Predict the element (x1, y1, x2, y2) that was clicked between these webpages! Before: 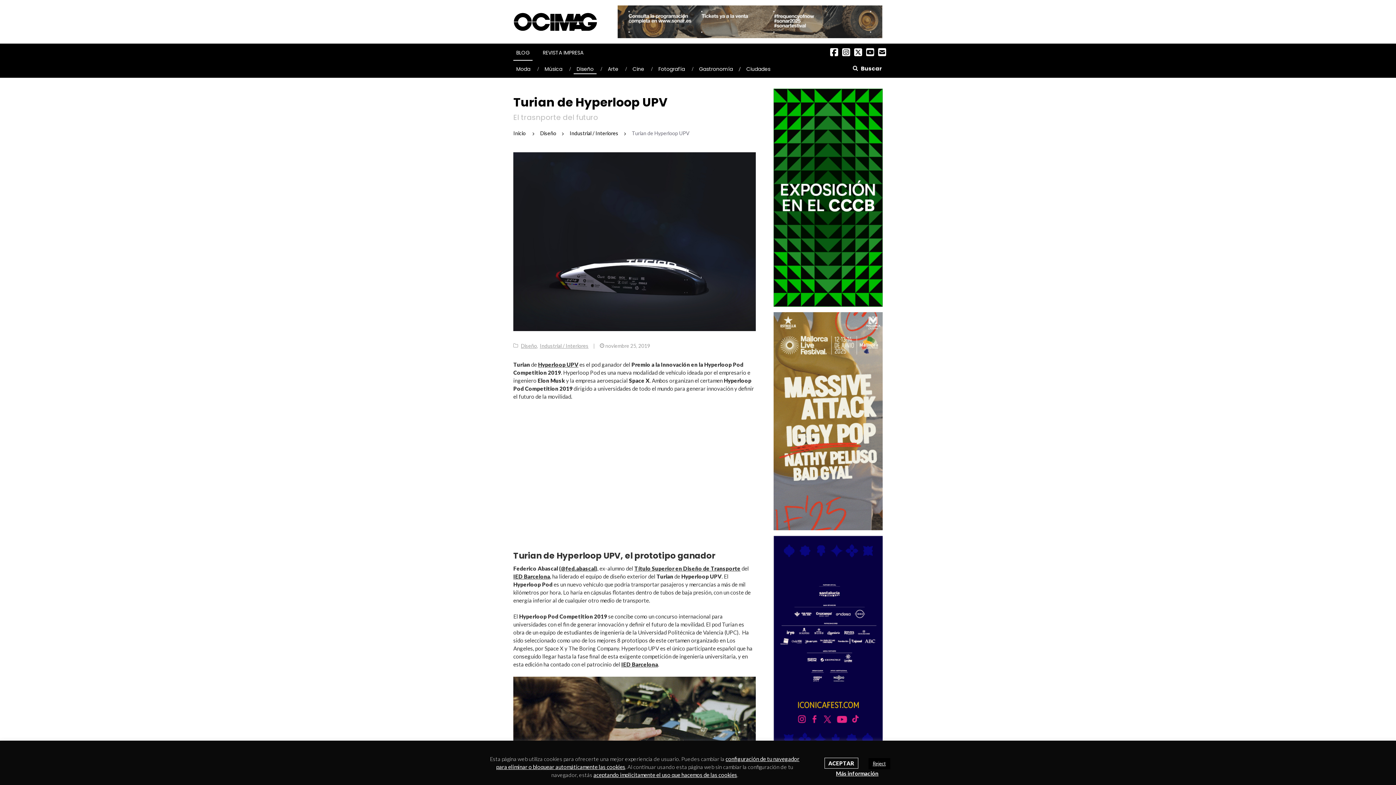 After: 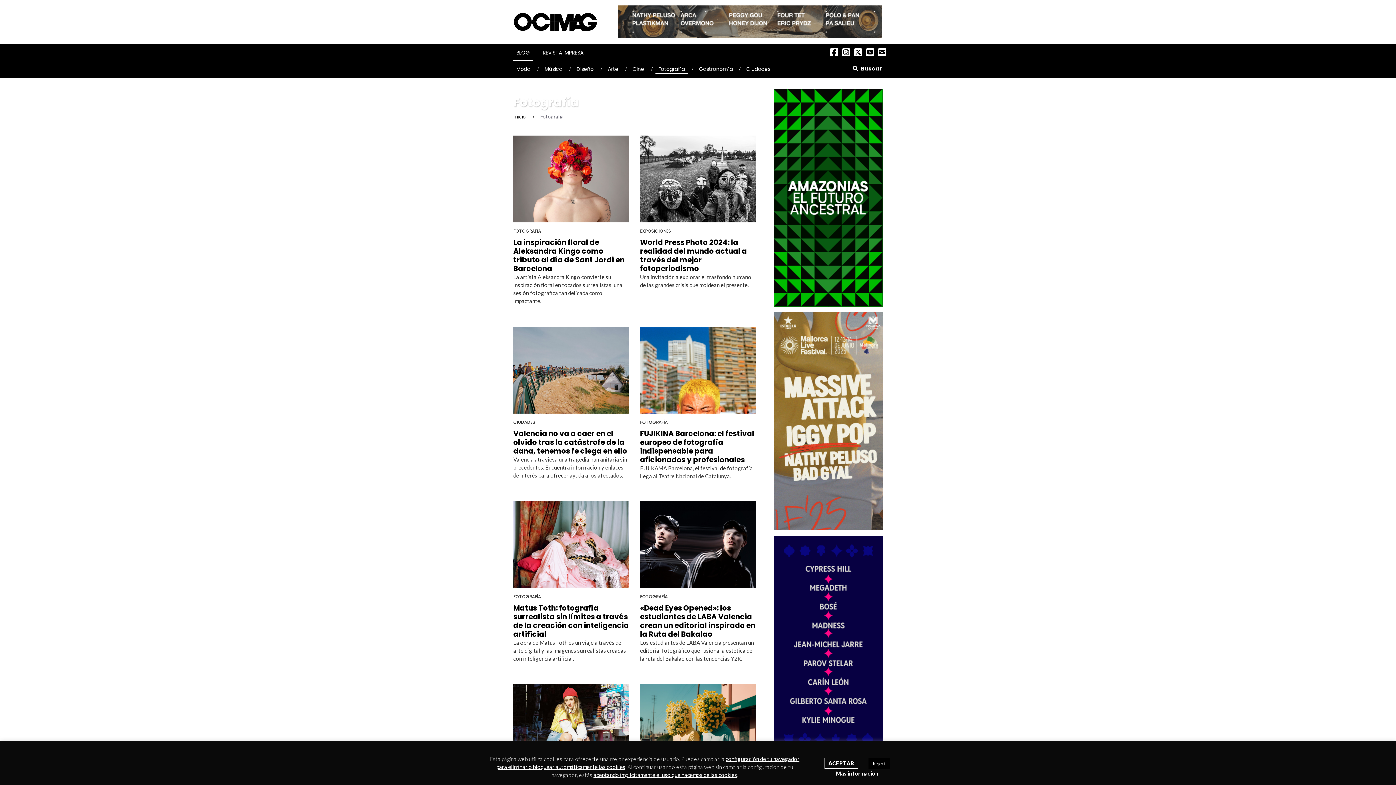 Action: label: Fotografía bbox: (655, 60, 688, 77)